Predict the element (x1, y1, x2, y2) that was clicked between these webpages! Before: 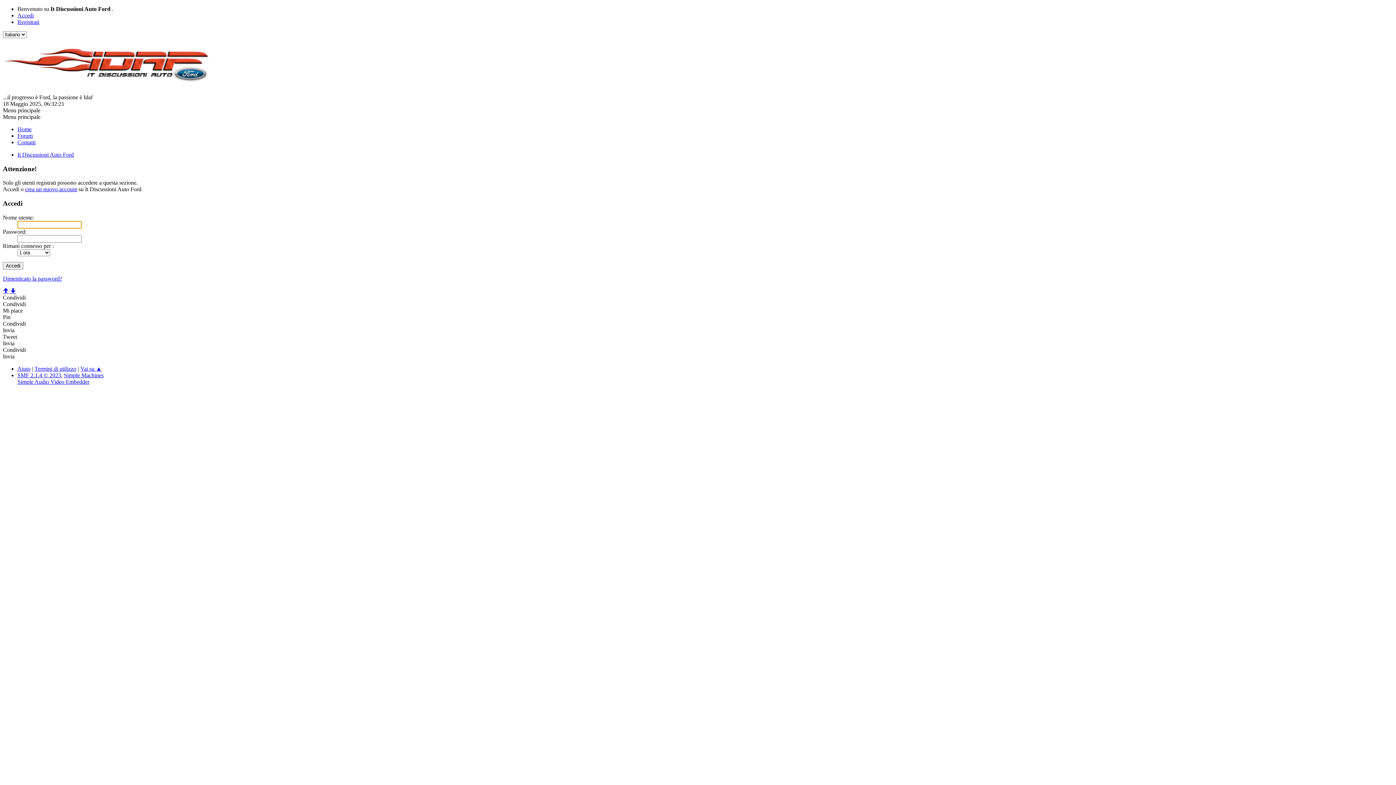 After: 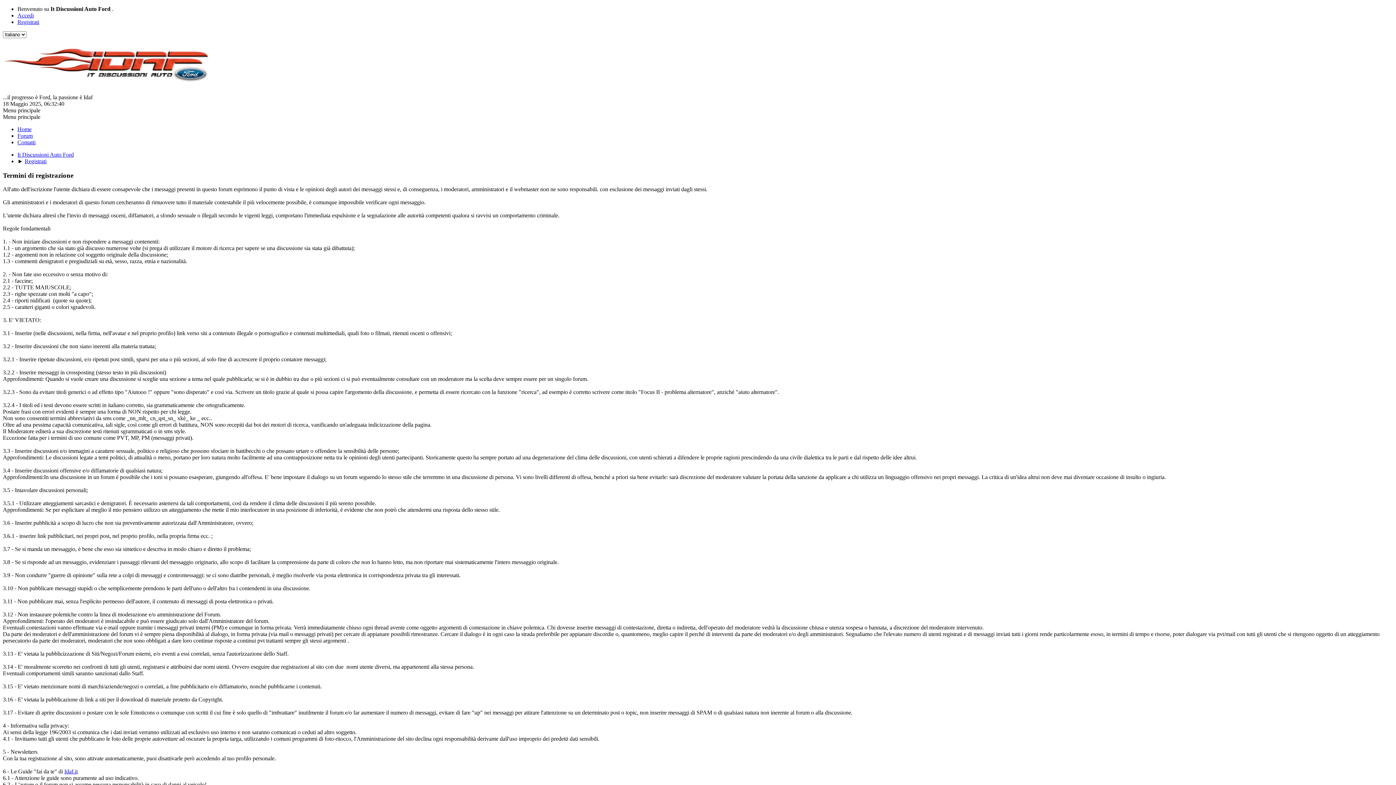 Action: label: crea un nuovo account bbox: (25, 186, 77, 192)